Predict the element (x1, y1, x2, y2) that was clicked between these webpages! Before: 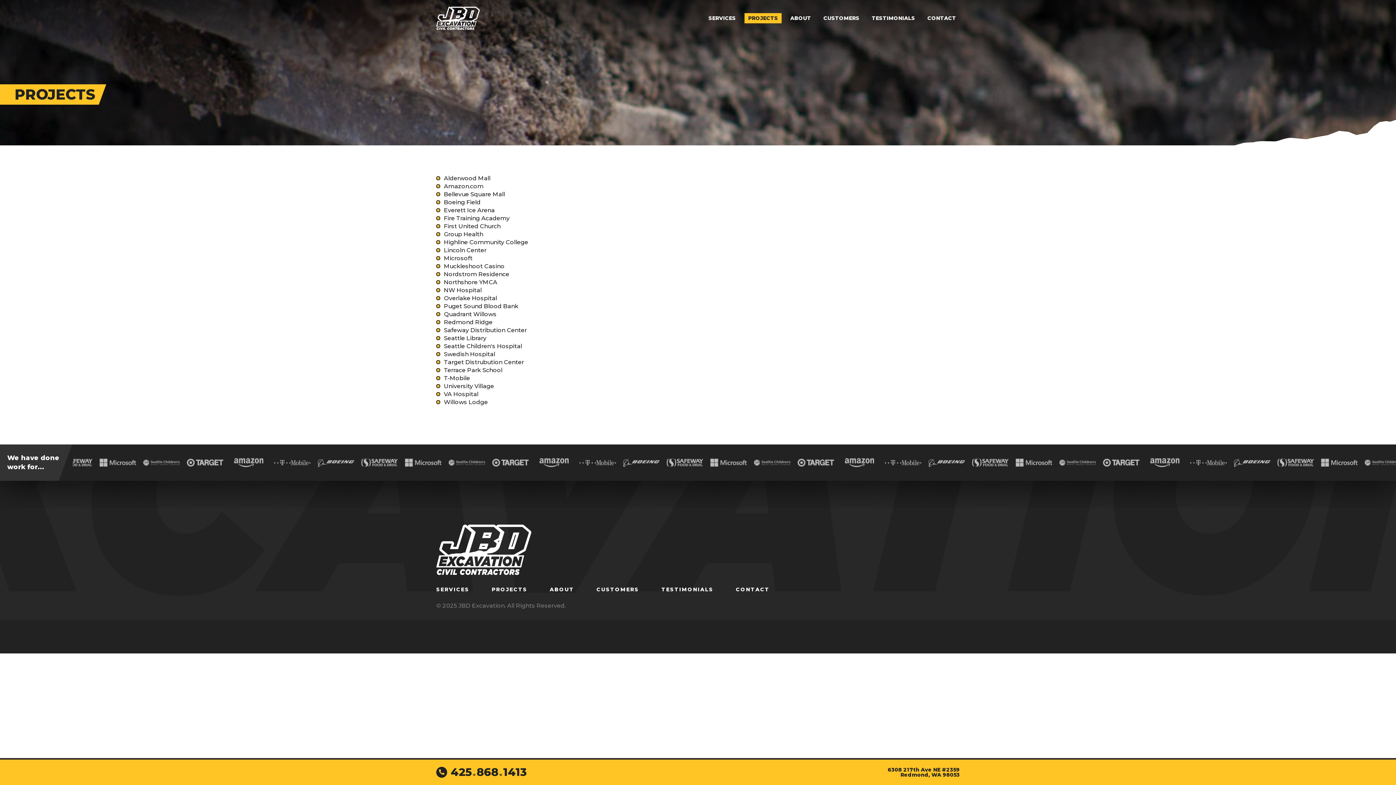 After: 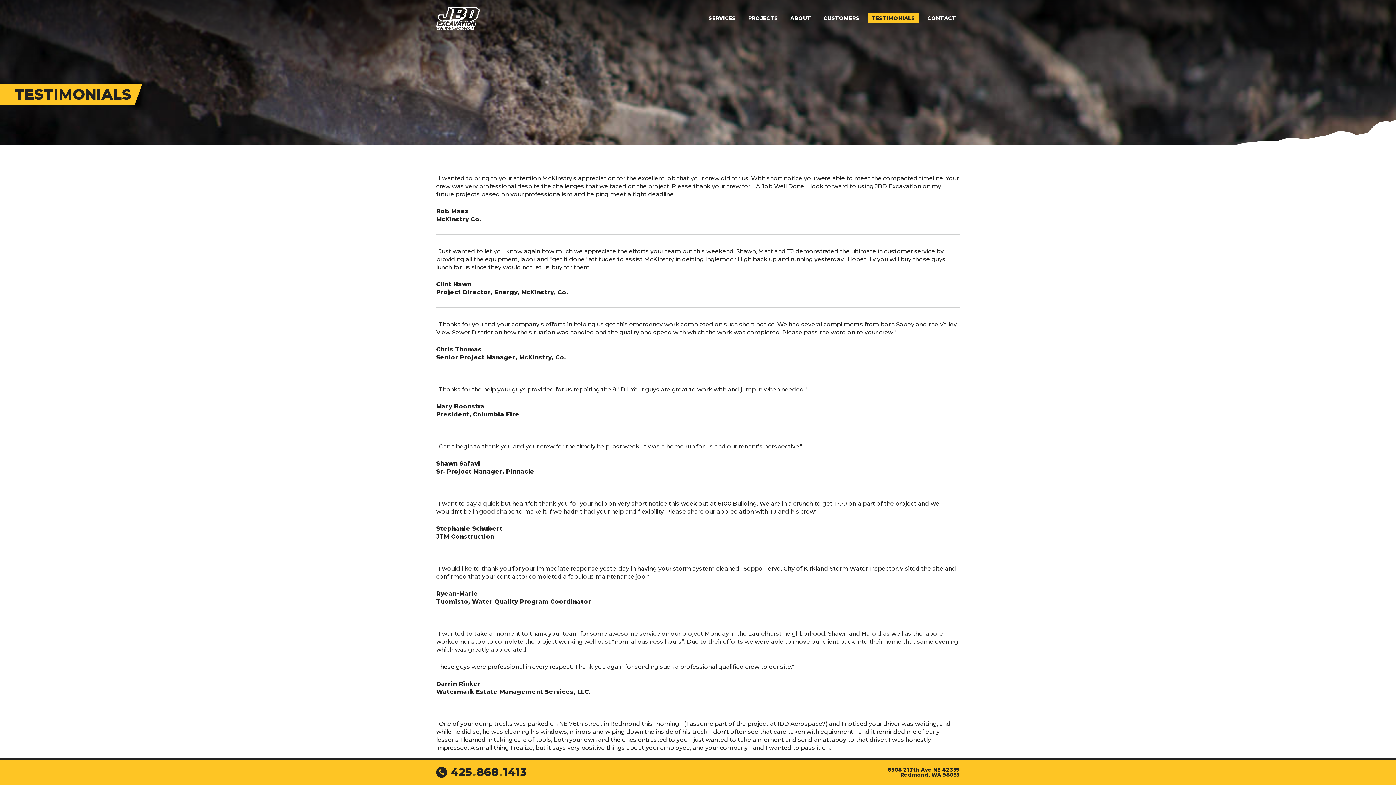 Action: bbox: (661, 586, 734, 593) label: TESTIMONIALS